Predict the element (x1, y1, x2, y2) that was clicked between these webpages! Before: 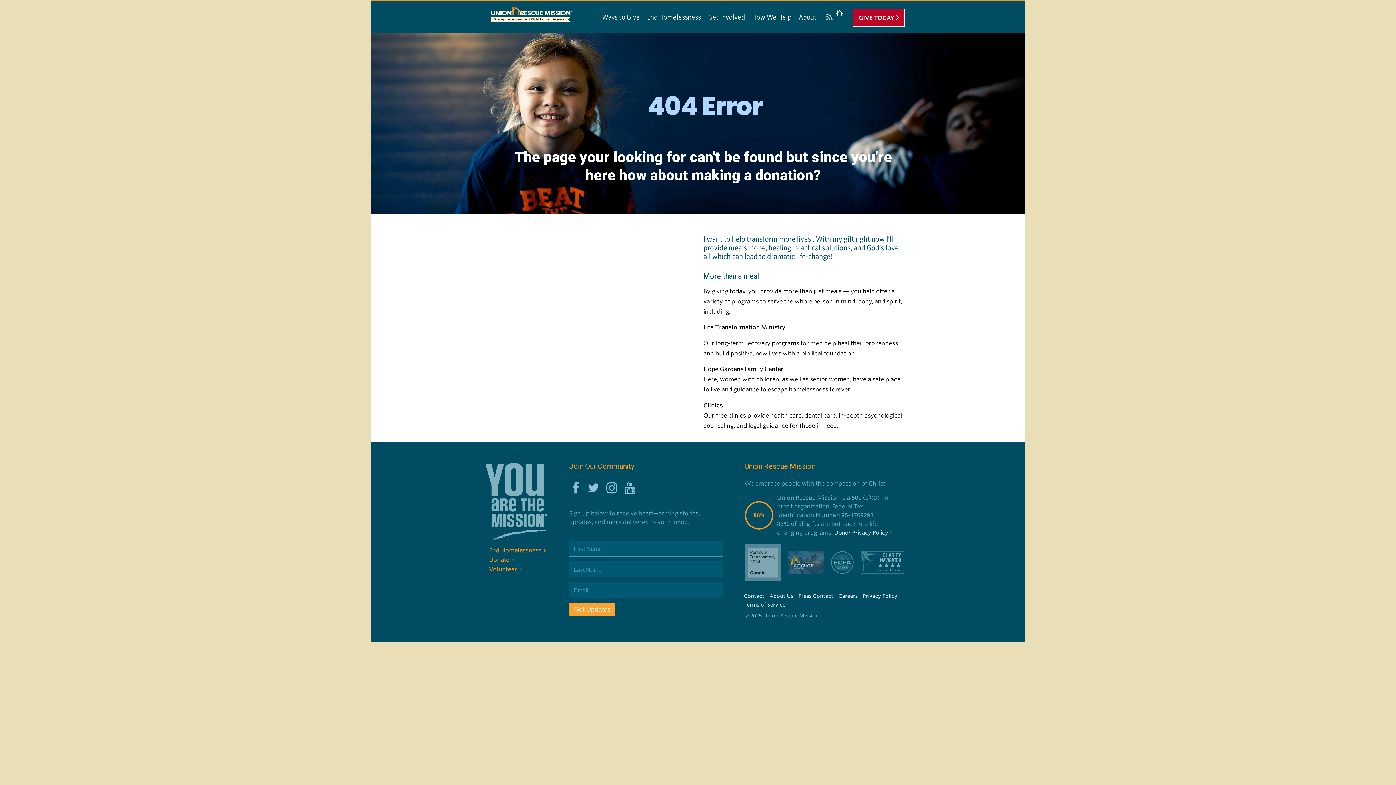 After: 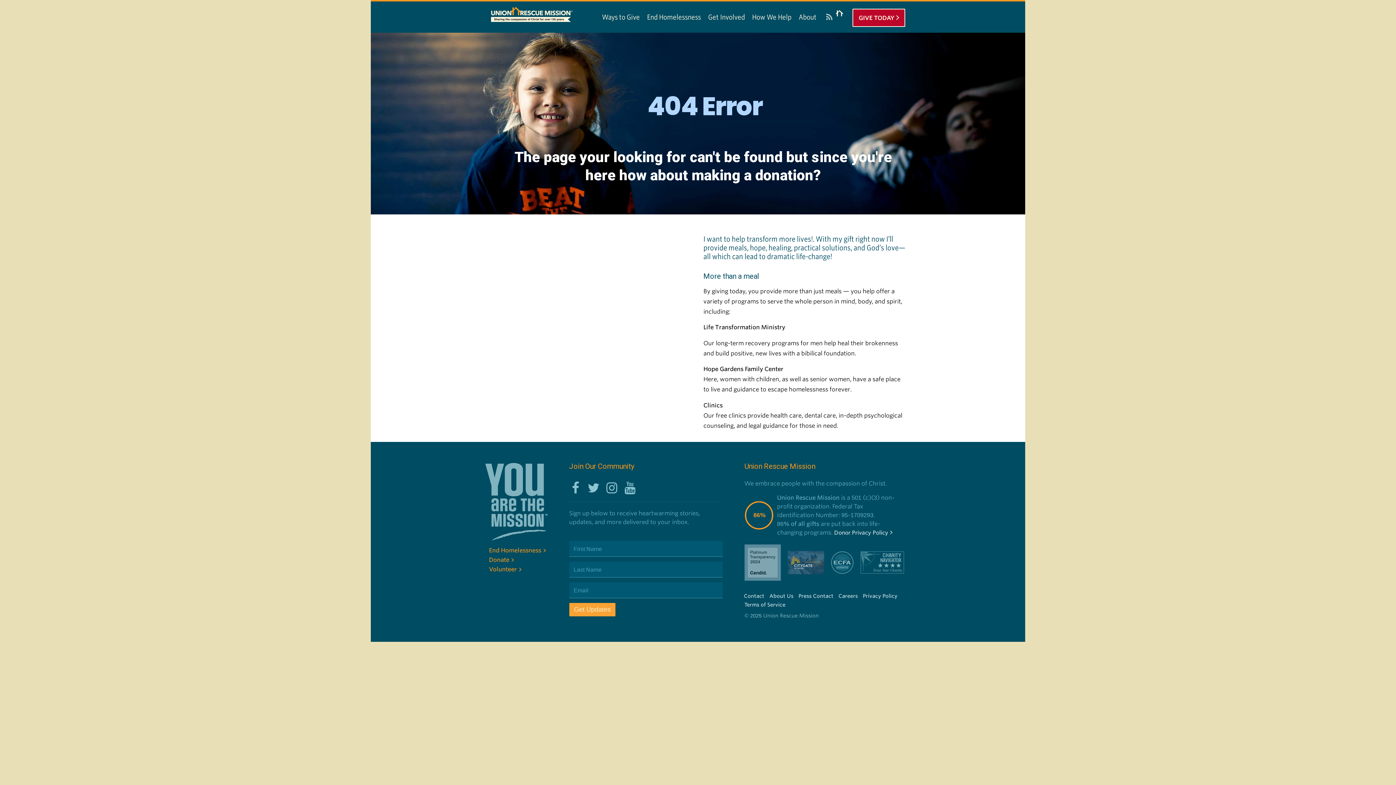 Action: bbox: (744, 544, 780, 581)